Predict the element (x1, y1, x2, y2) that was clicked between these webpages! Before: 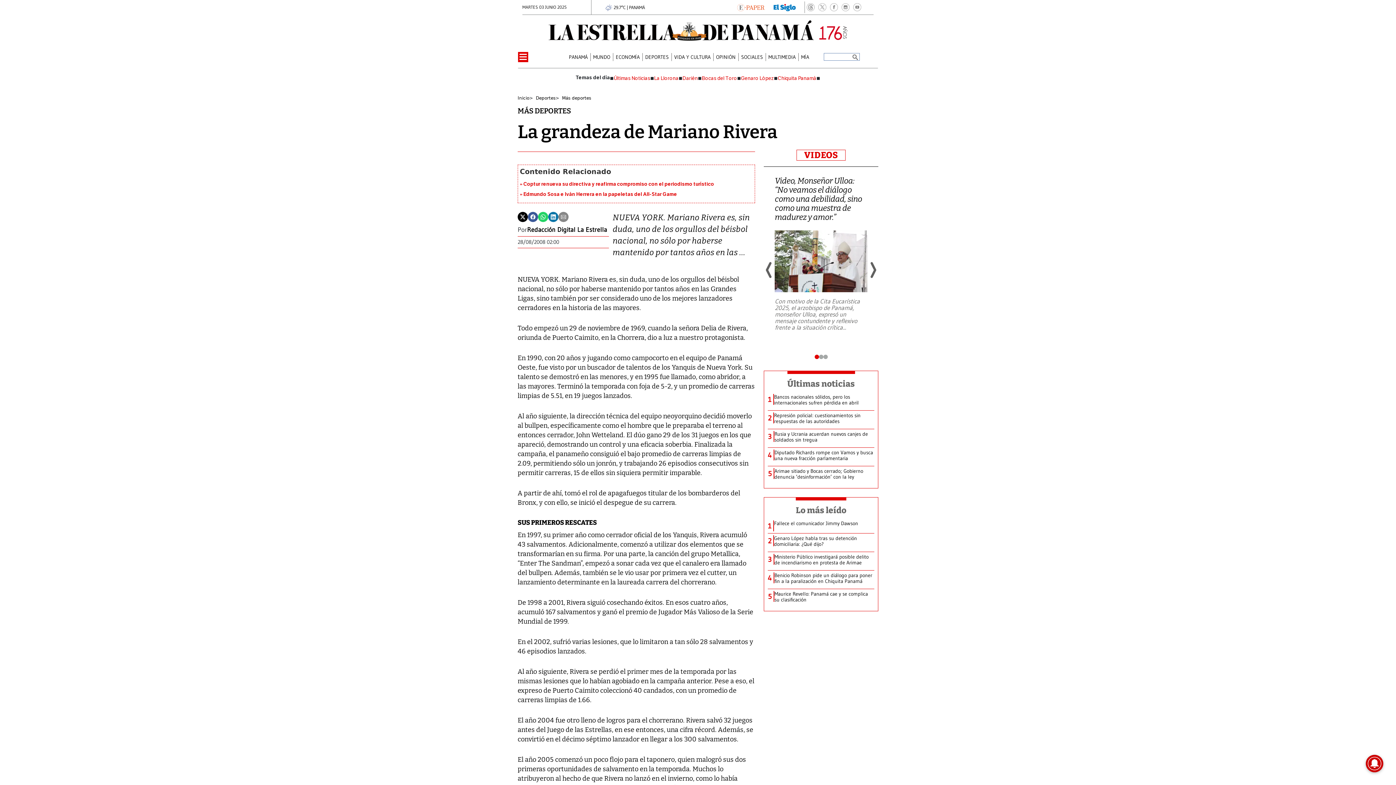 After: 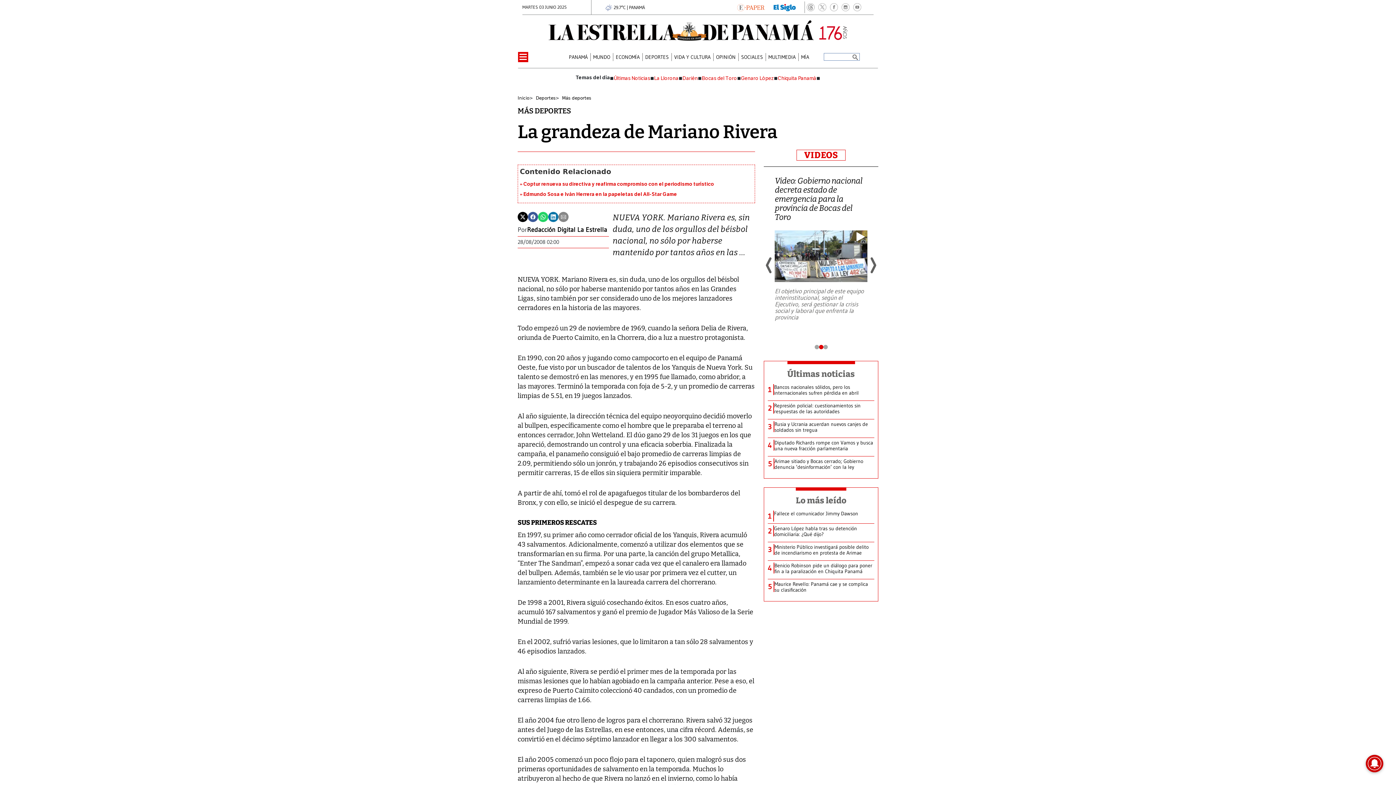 Action: bbox: (863, 261, 882, 279)